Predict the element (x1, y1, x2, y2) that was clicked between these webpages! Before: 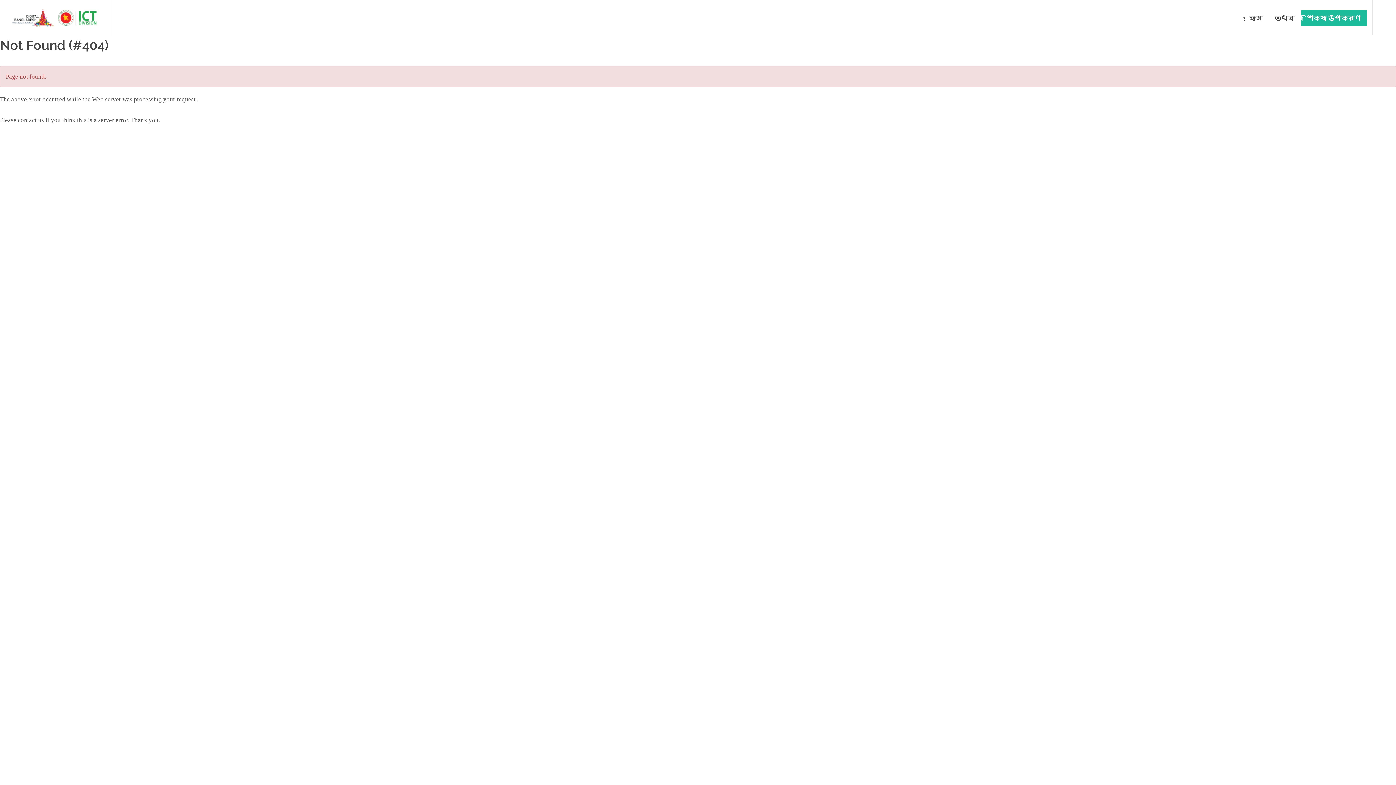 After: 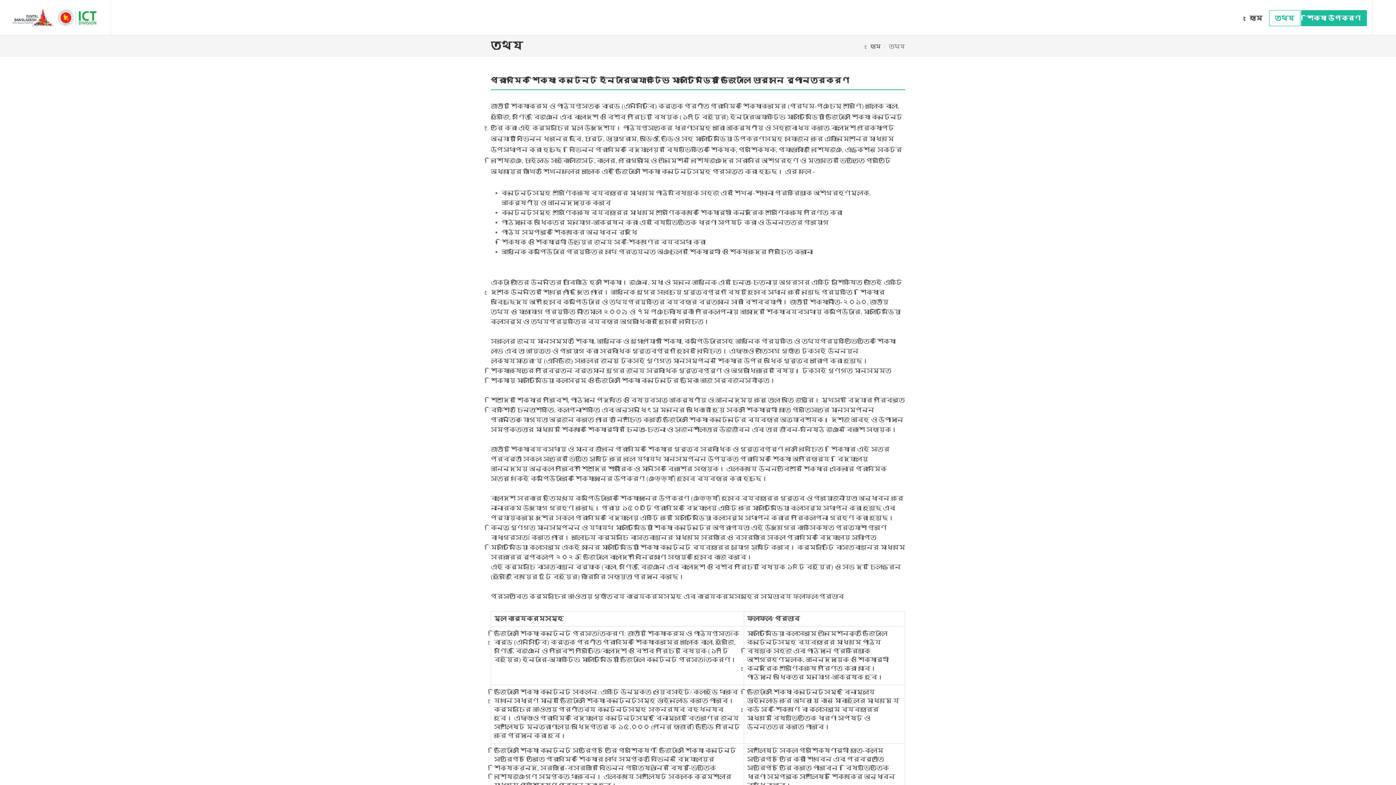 Action: label: তথ্য bbox: (1269, 10, 1300, 26)